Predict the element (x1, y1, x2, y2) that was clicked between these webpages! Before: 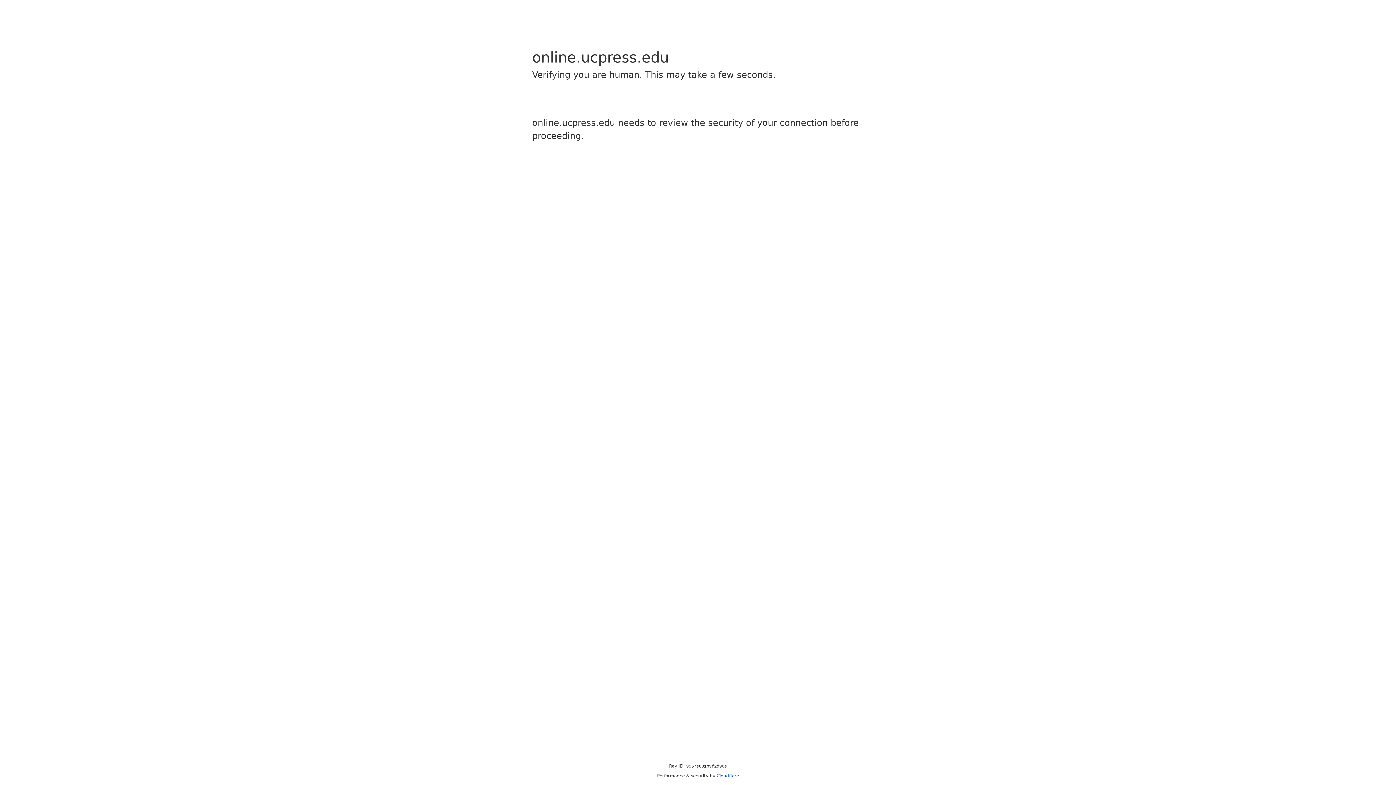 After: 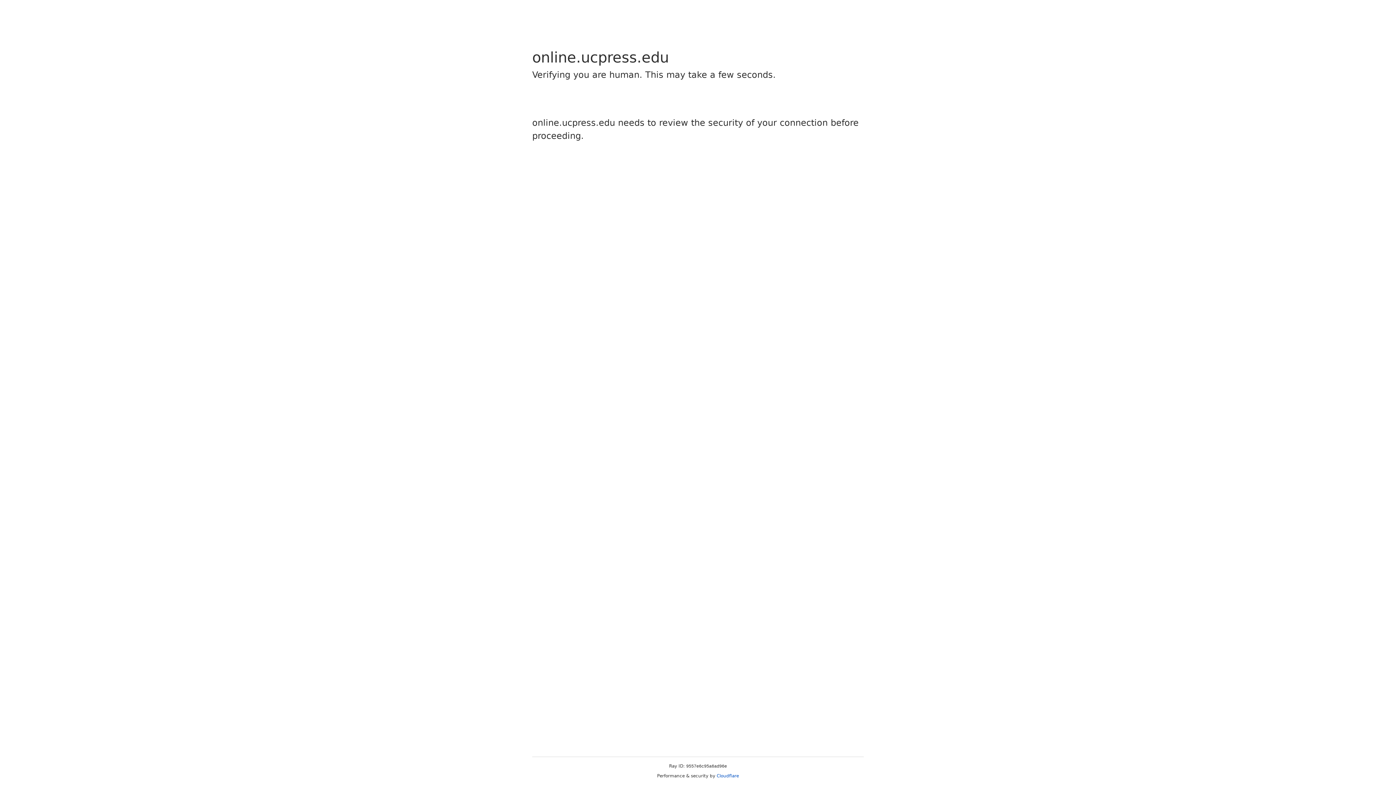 Action: bbox: (716, 773, 739, 778) label: Cloudflare